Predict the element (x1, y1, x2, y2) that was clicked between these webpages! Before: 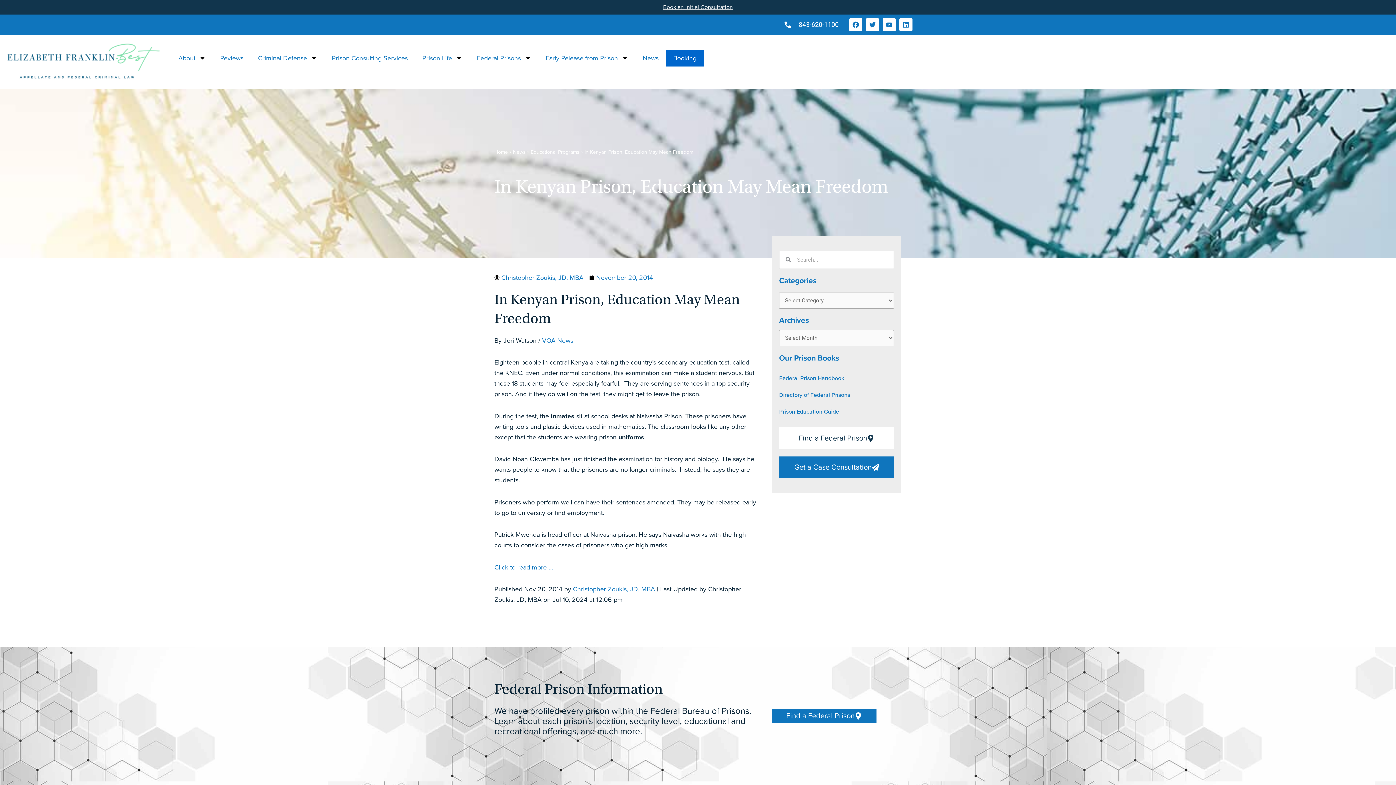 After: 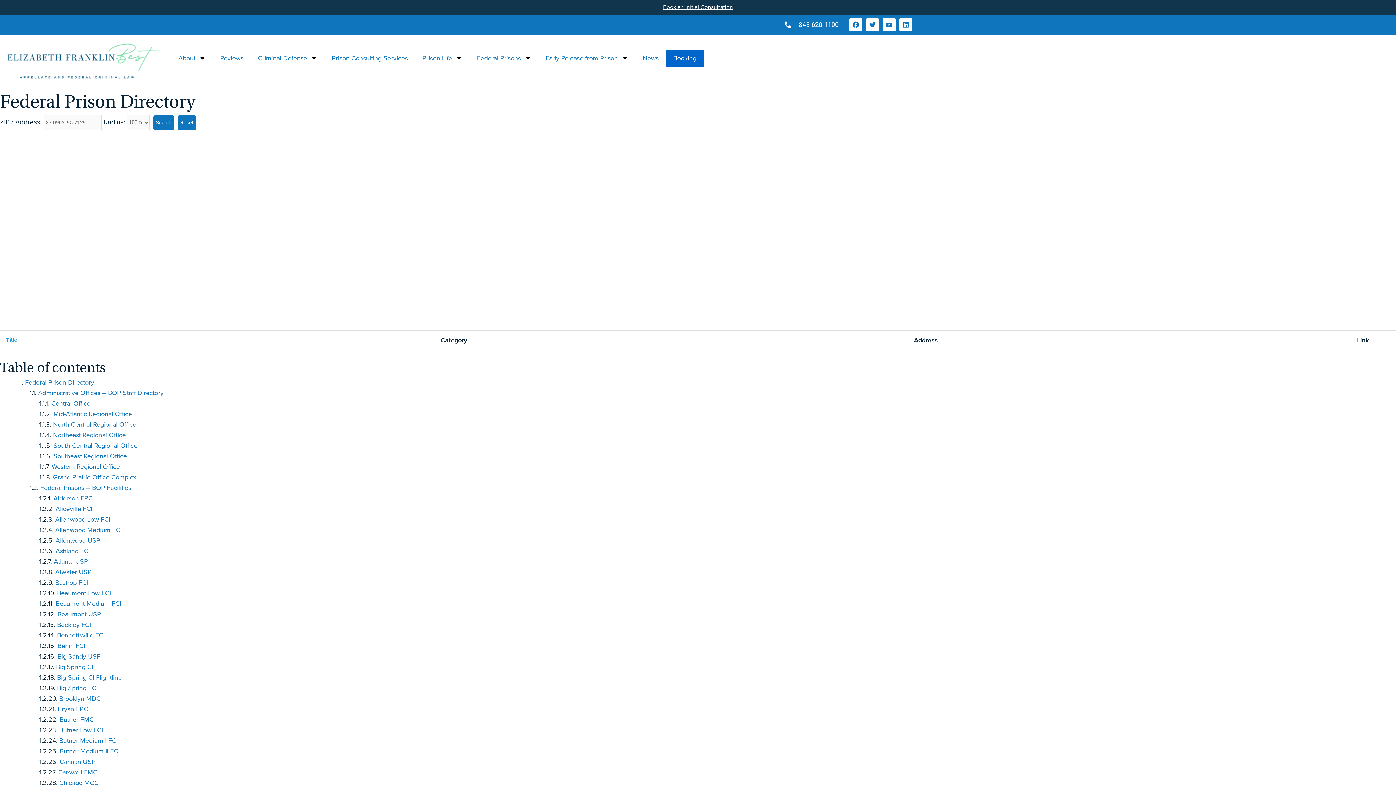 Action: label: Find a Federal Prison bbox: (771, 708, 876, 723)